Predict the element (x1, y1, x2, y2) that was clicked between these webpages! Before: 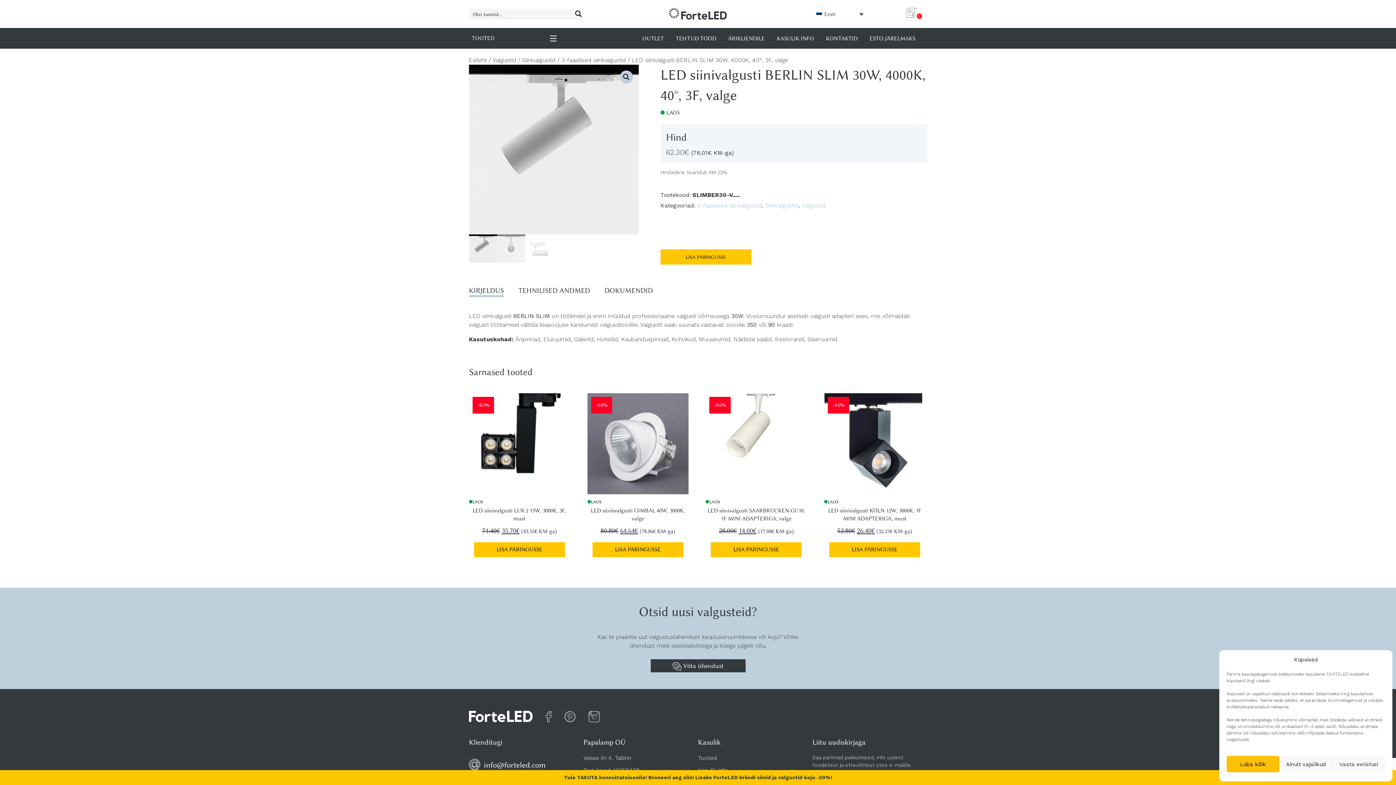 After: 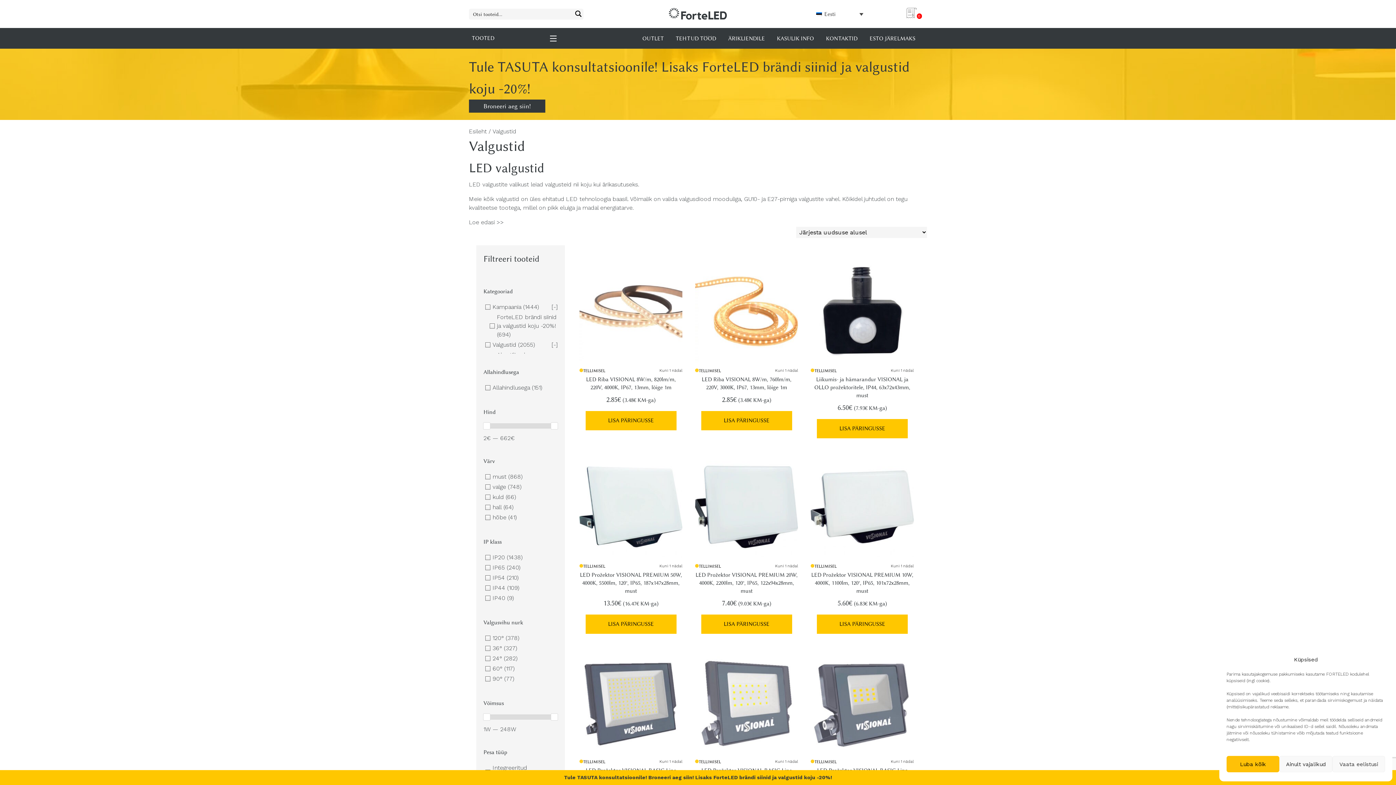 Action: bbox: (801, 202, 825, 209) label: Valgustid